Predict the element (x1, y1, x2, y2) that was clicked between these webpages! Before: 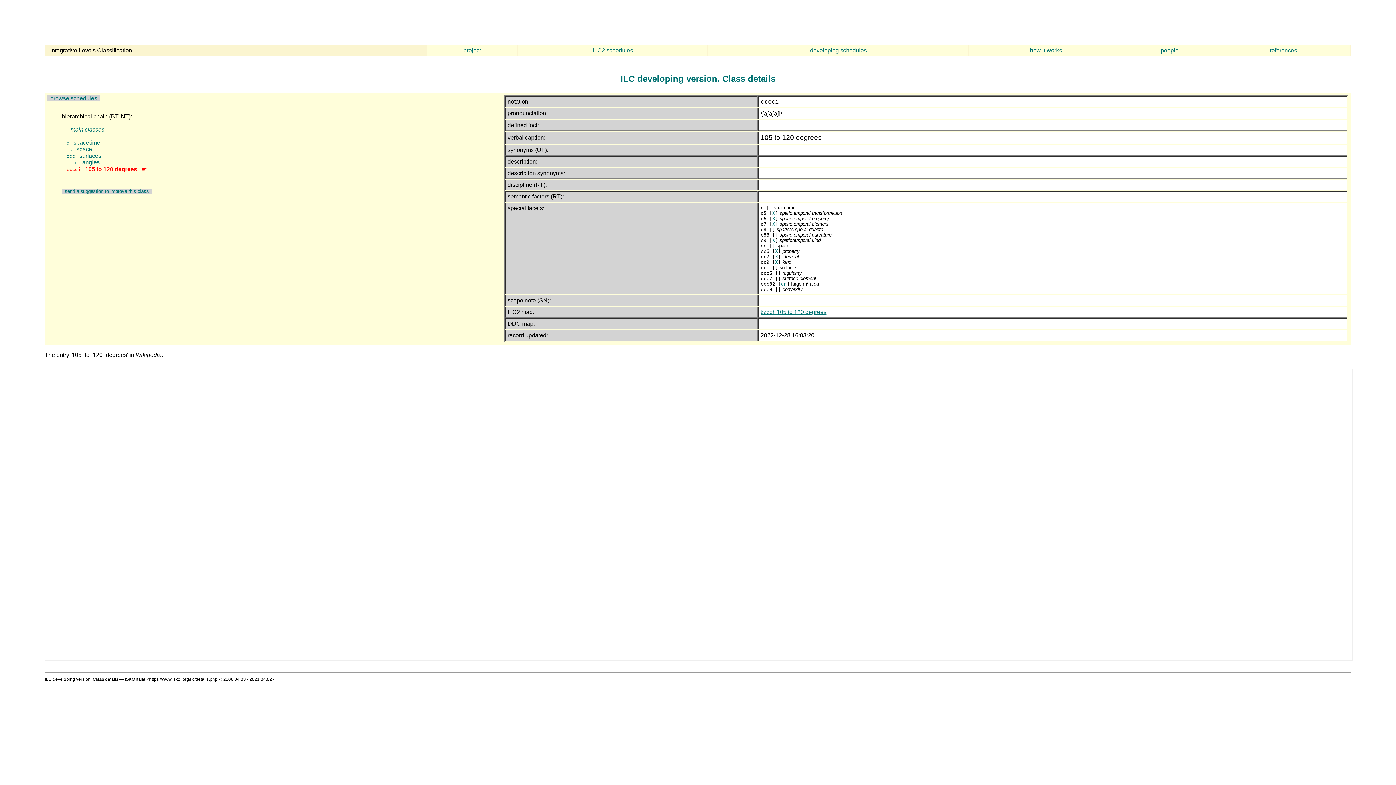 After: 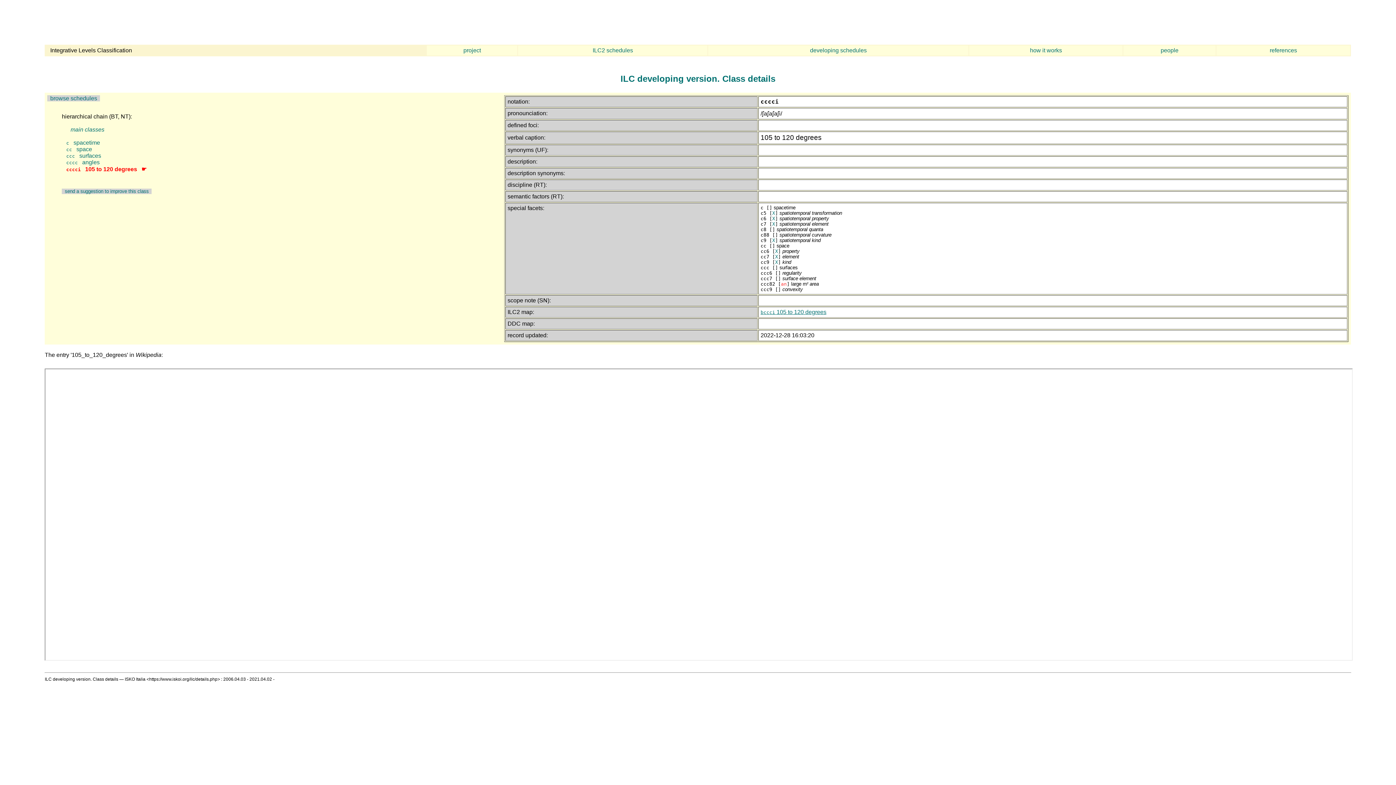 Action: bbox: (781, 281, 786, 286) label: an